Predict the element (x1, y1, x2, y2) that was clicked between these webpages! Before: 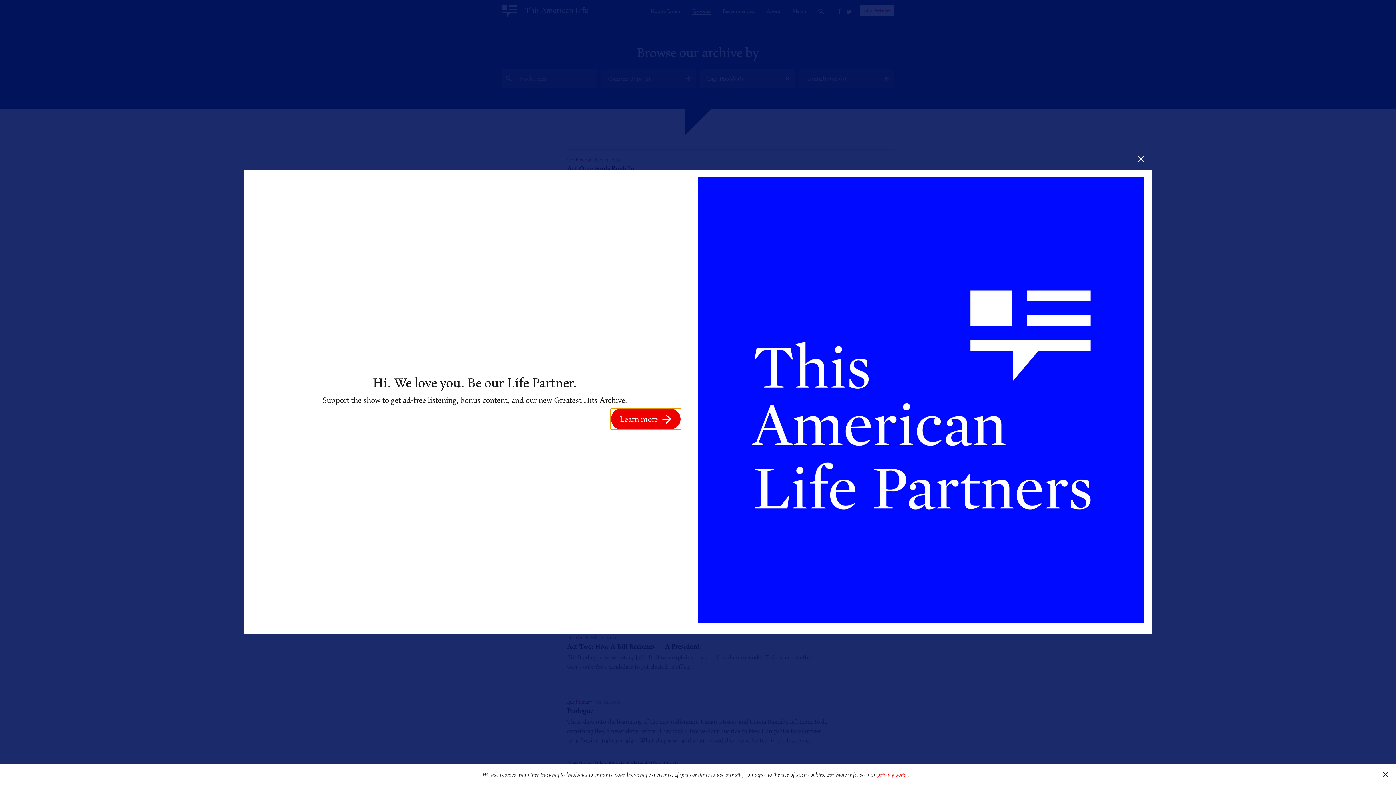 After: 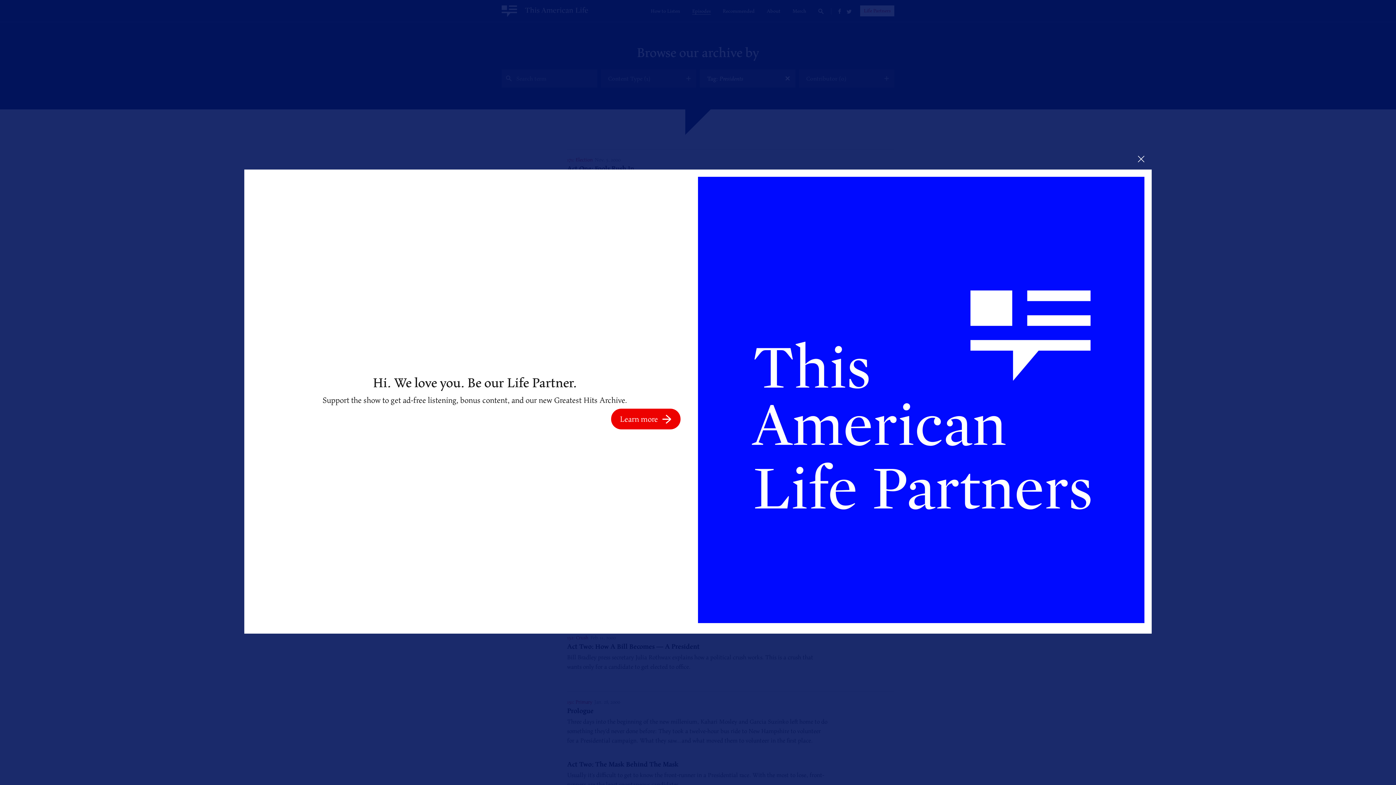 Action: label: dismiss cookie message bbox: (1375, 764, 1396, 785)